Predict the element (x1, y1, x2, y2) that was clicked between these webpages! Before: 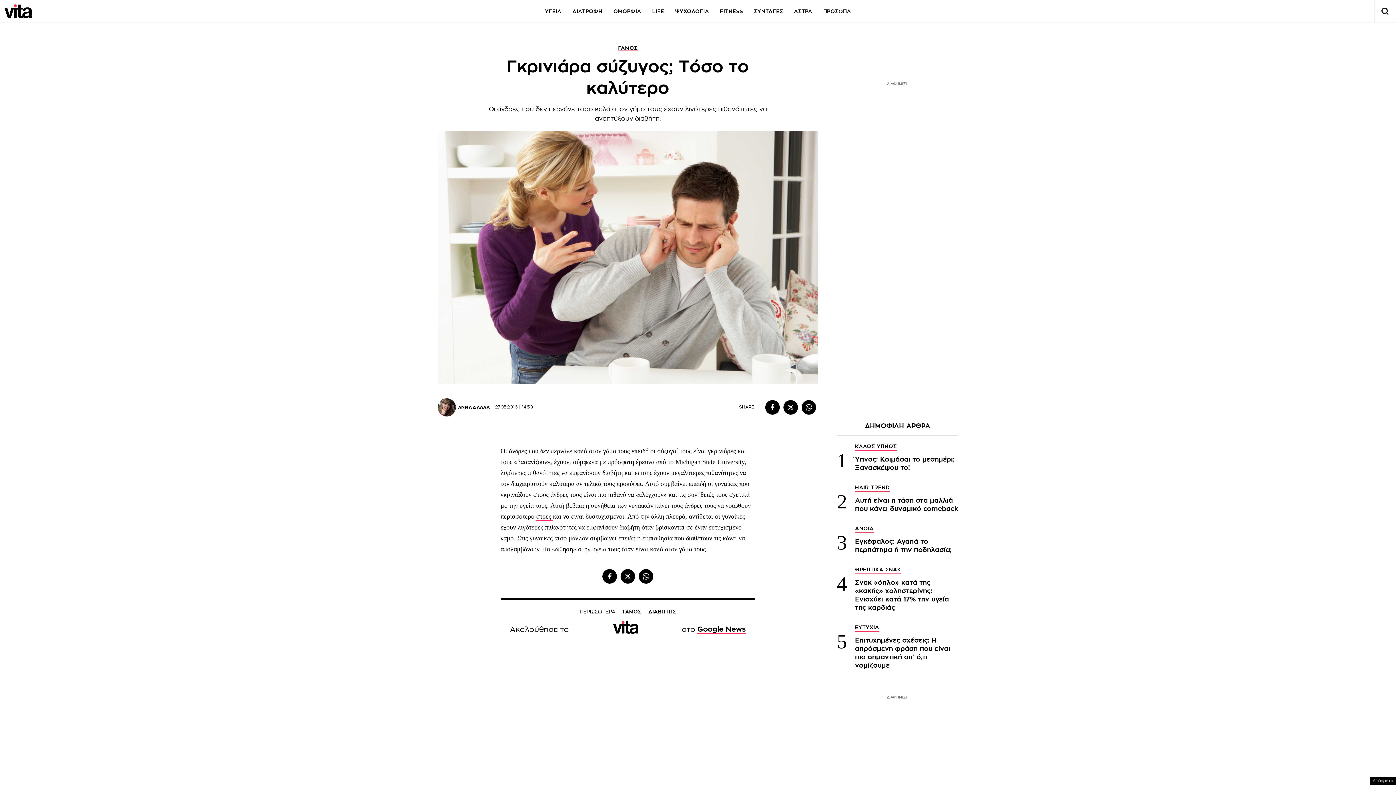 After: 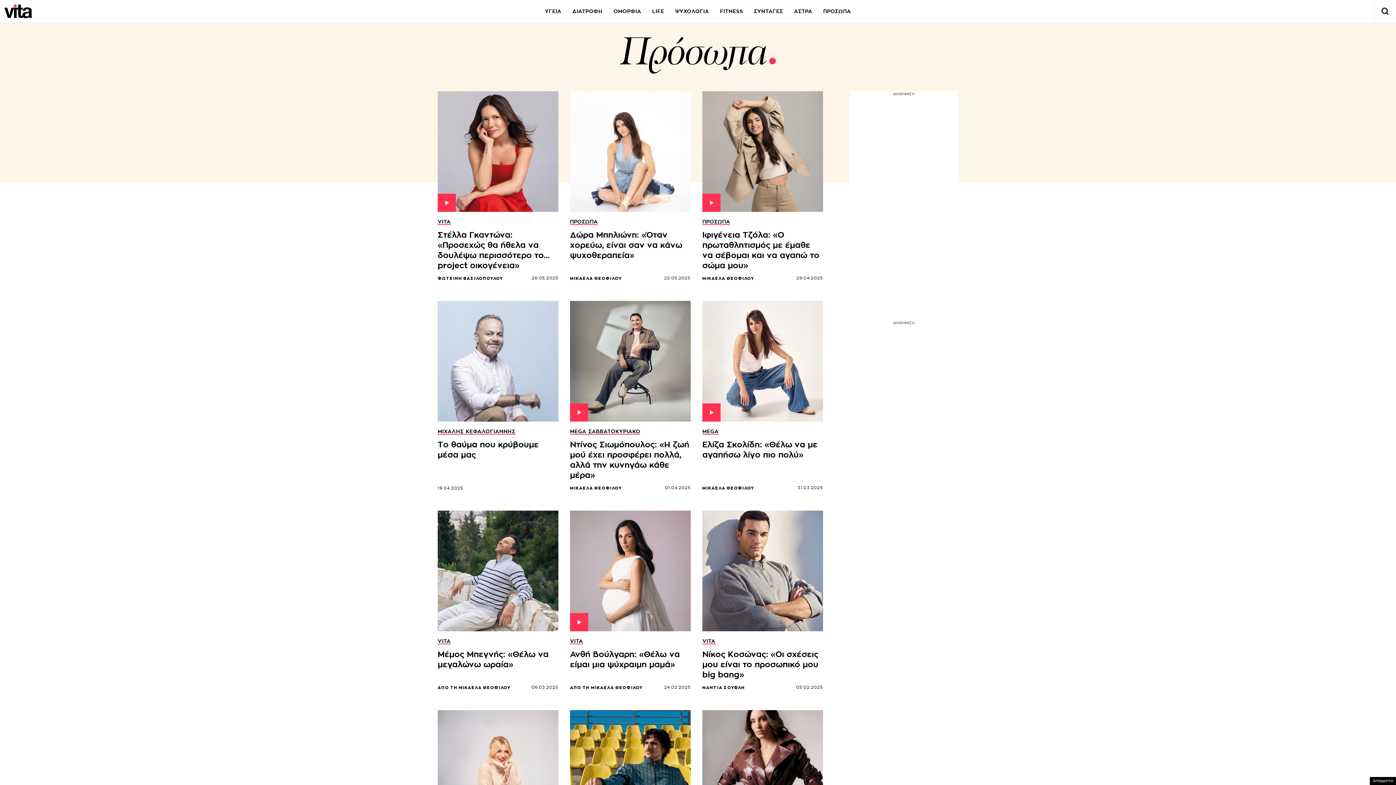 Action: label: ΠΡΟΣΩΠΑ bbox: (823, 8, 851, 13)